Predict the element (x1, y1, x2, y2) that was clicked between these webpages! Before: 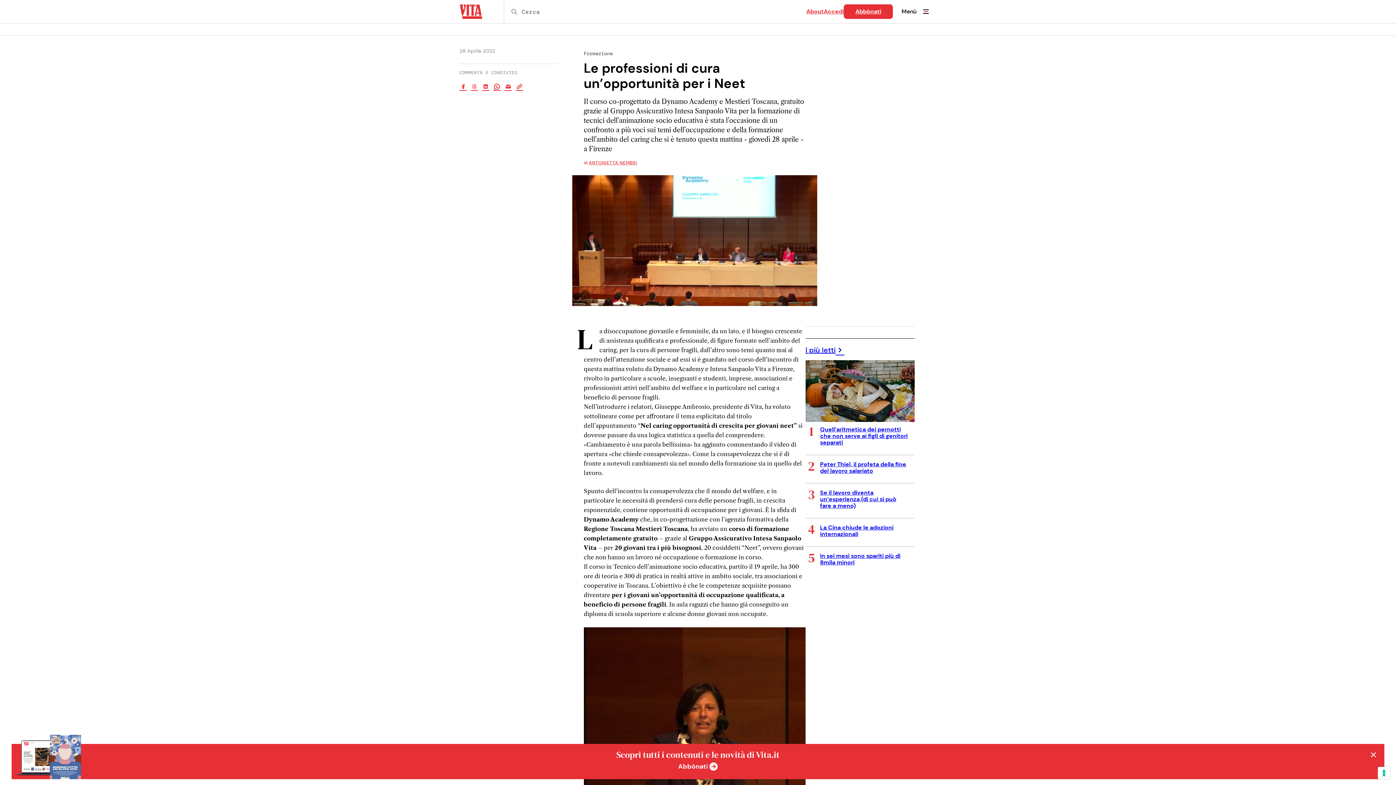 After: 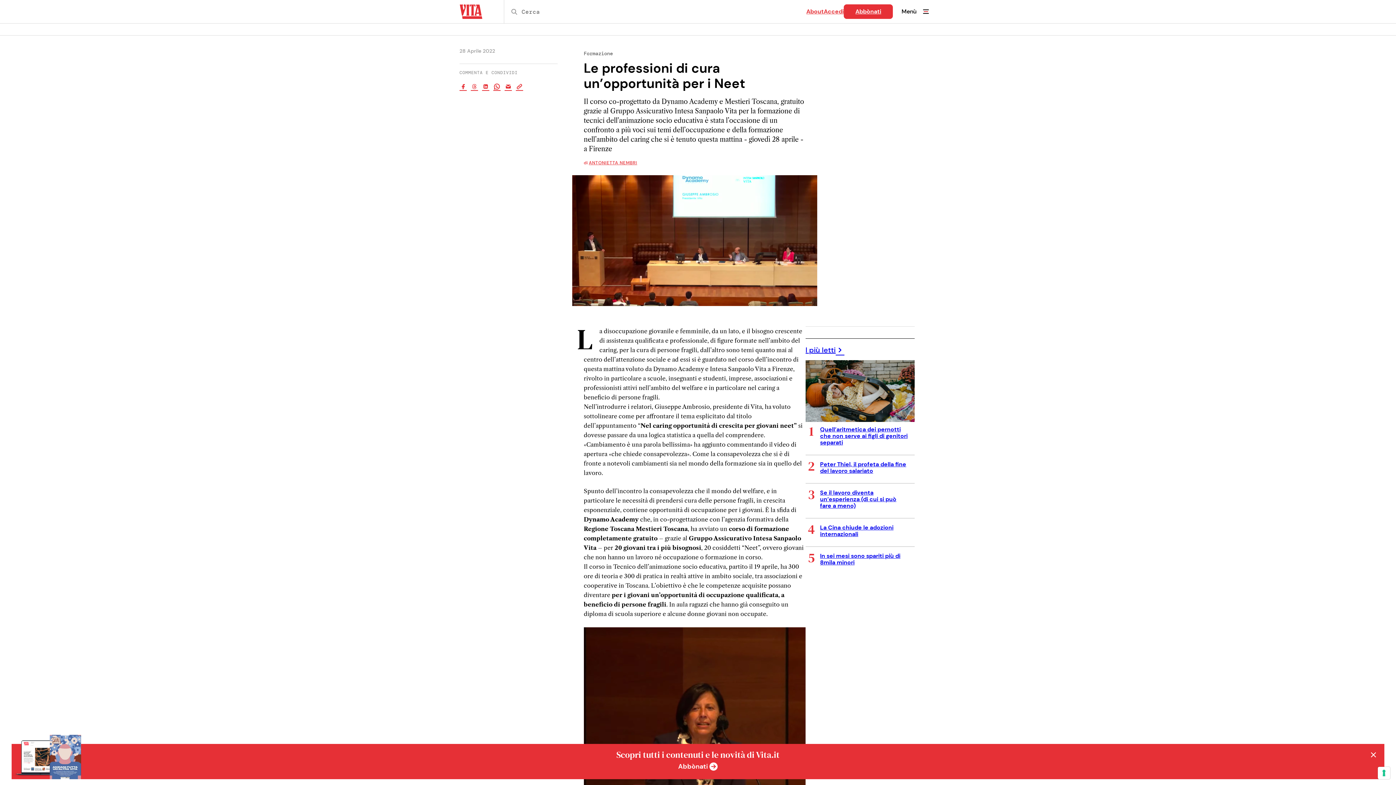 Action: bbox: (459, 82, 466, 91)